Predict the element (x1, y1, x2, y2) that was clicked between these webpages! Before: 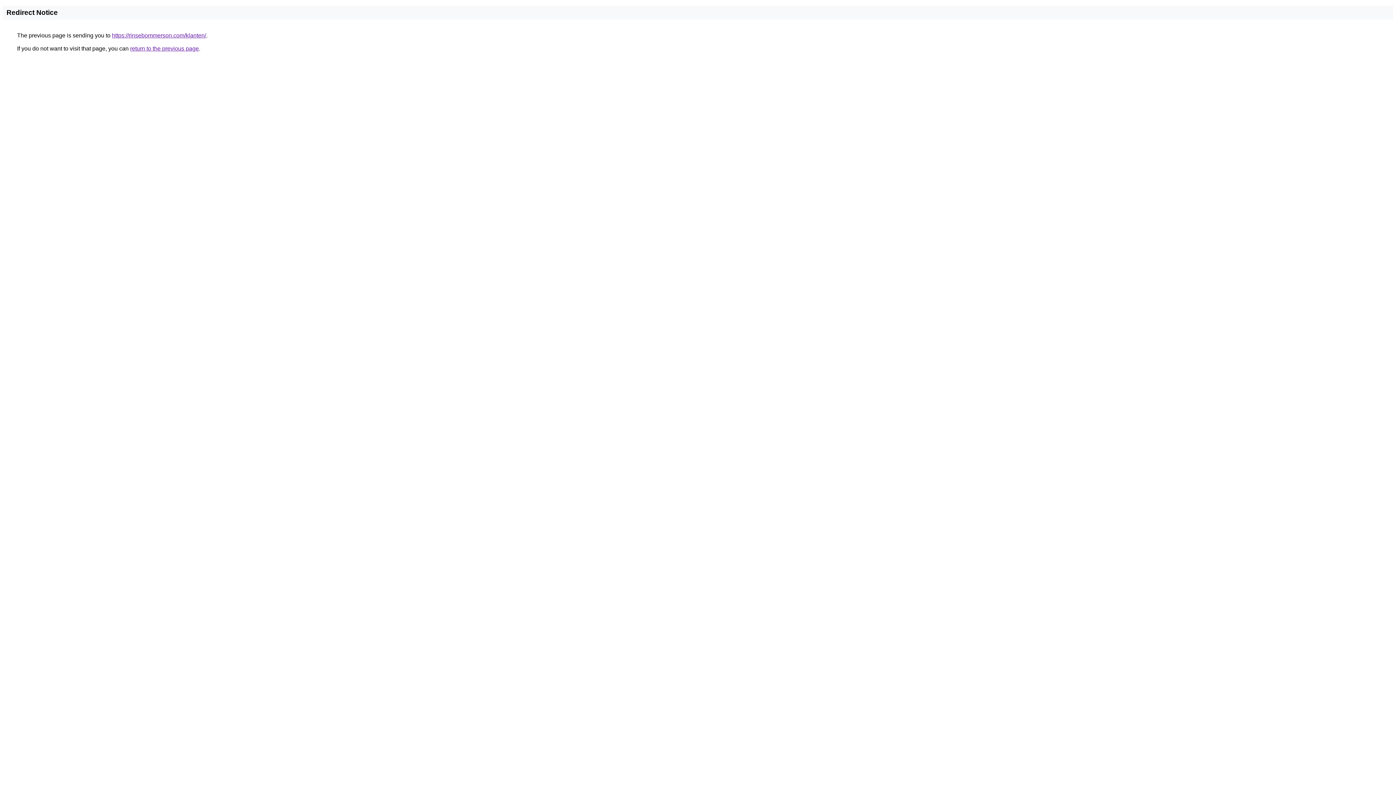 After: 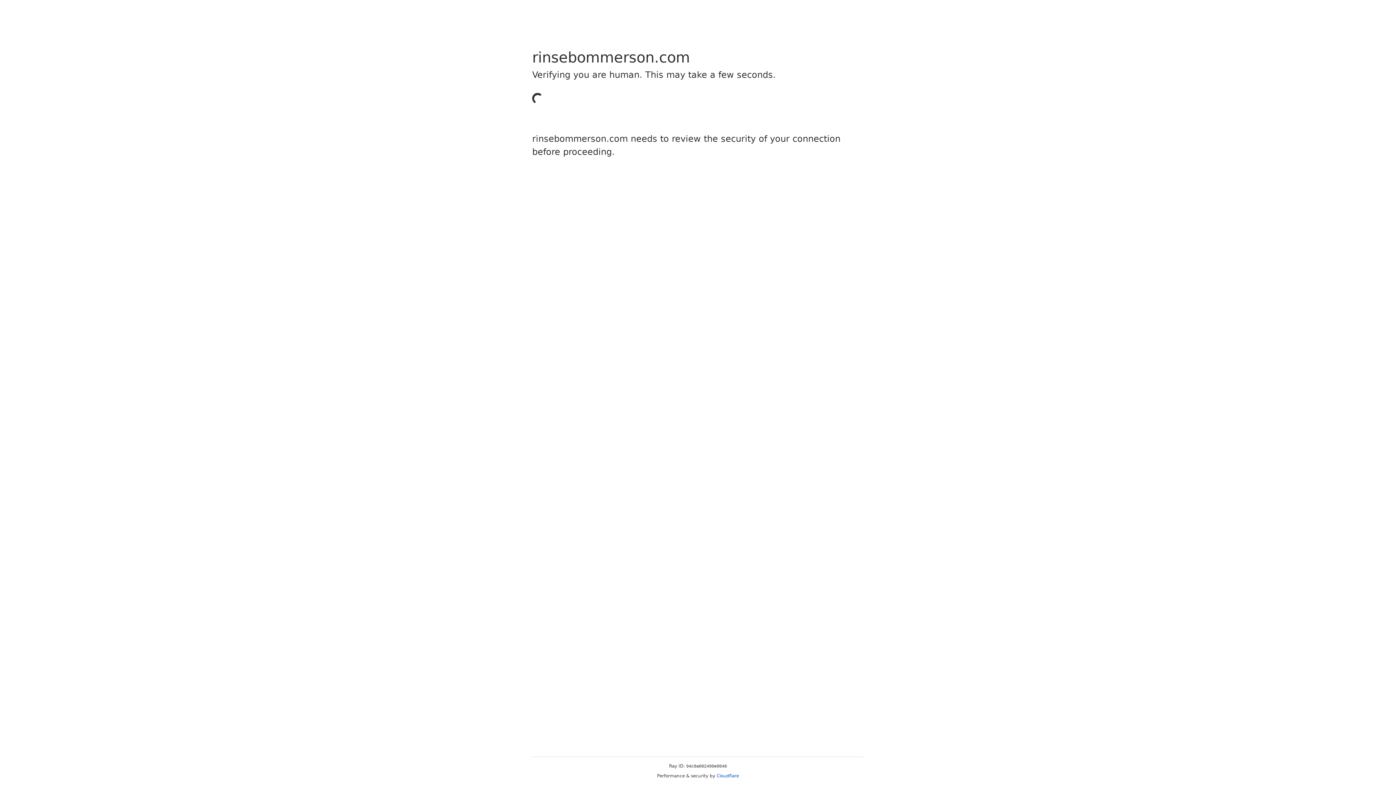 Action: label: https://rinsebommerson.com/klanten/ bbox: (112, 32, 206, 38)